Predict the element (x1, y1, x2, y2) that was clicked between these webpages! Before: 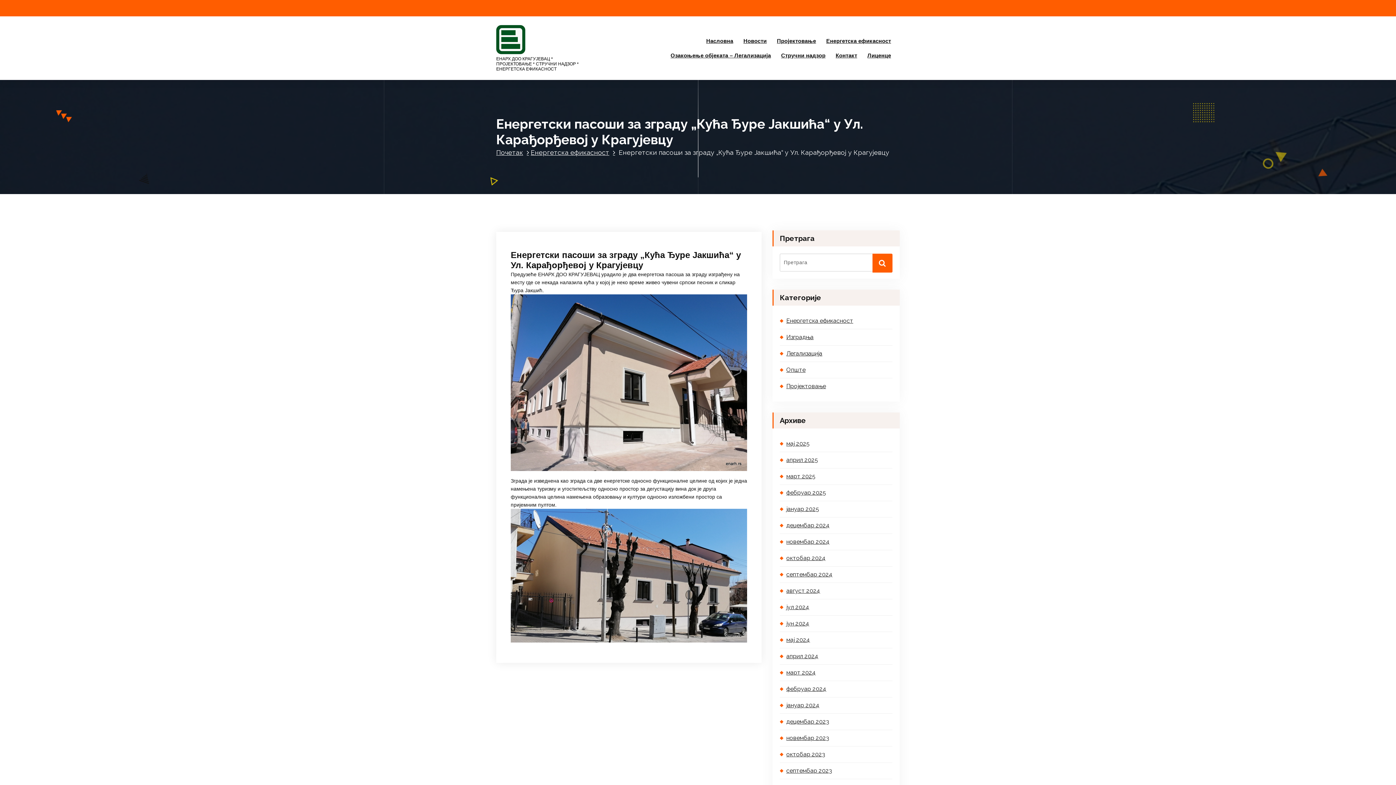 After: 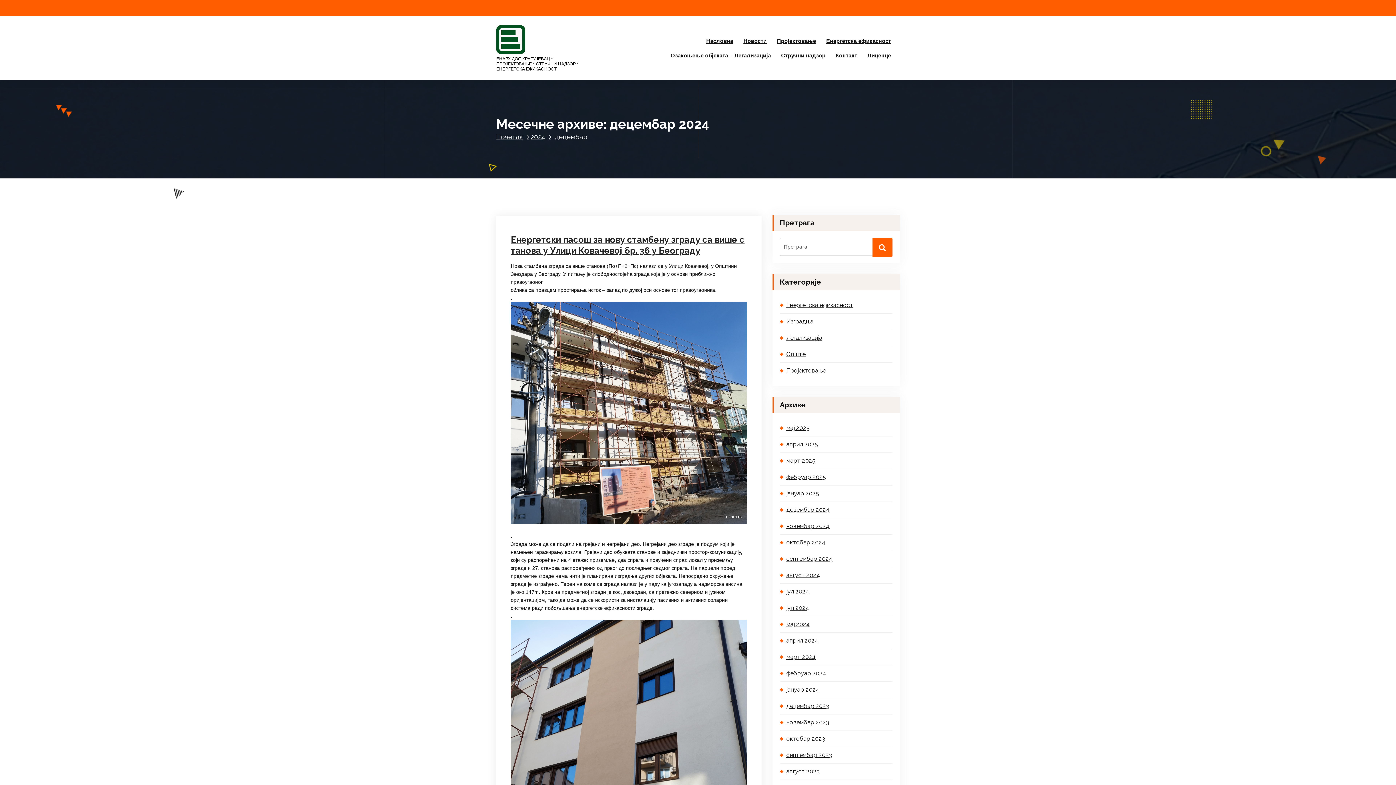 Action: label: децембар 2024 bbox: (780, 517, 892, 533)